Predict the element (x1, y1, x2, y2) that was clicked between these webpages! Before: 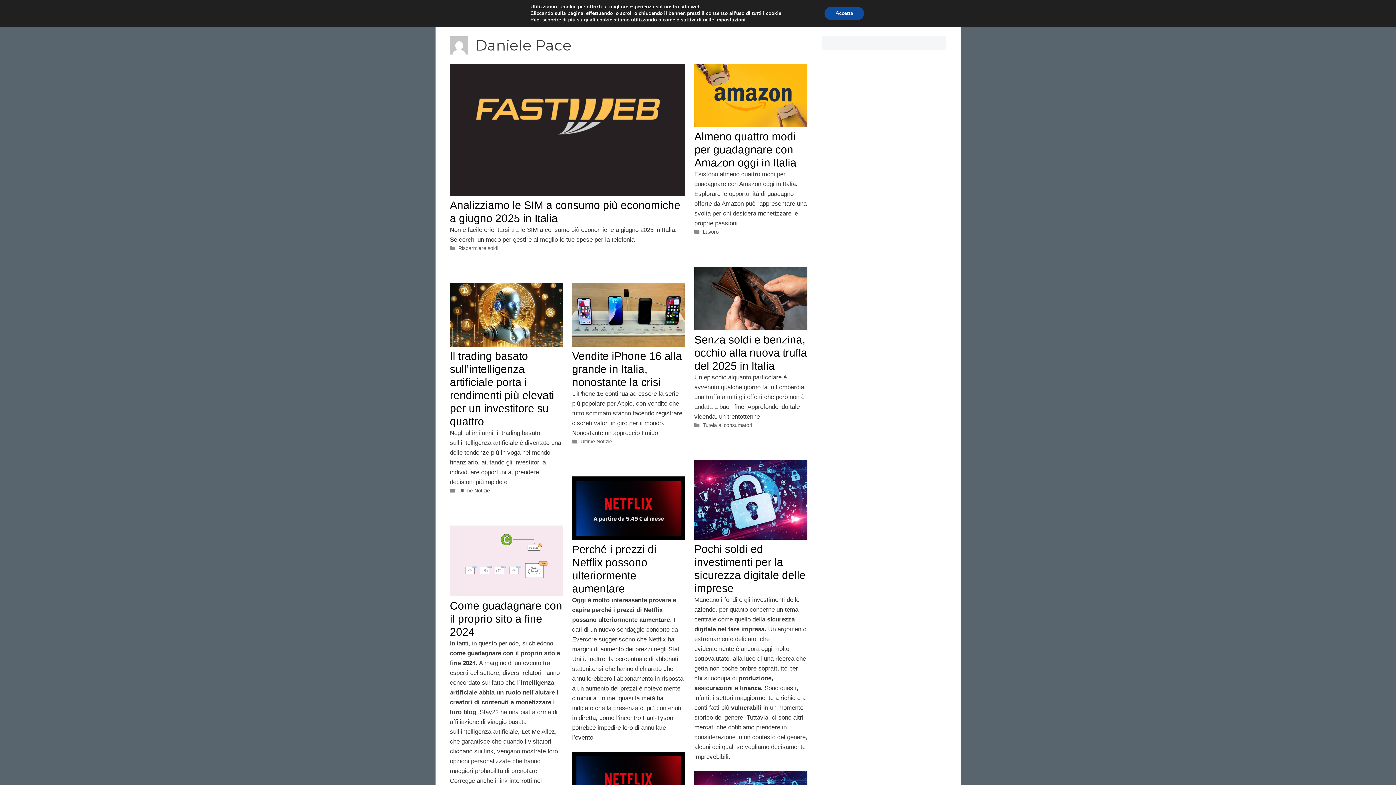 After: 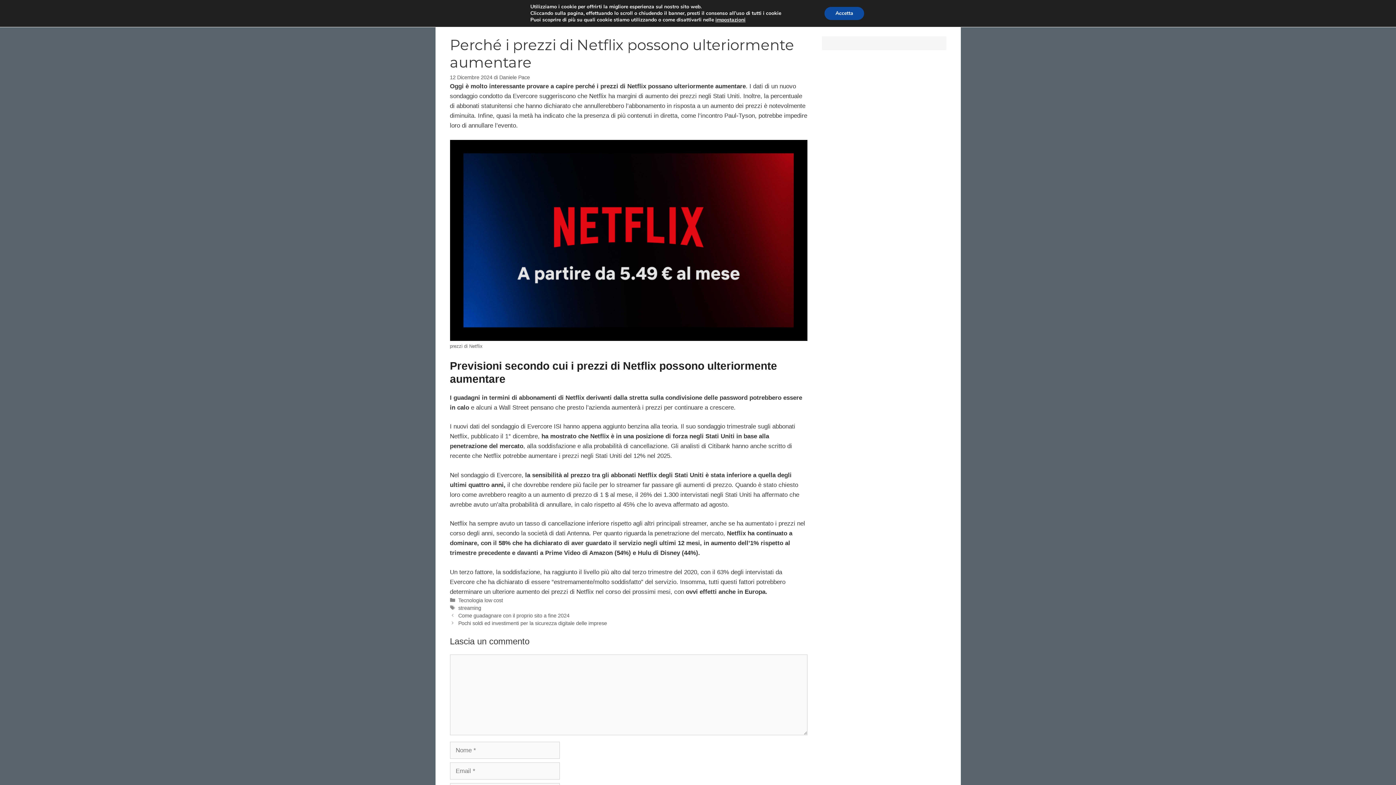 Action: bbox: (572, 534, 685, 541)